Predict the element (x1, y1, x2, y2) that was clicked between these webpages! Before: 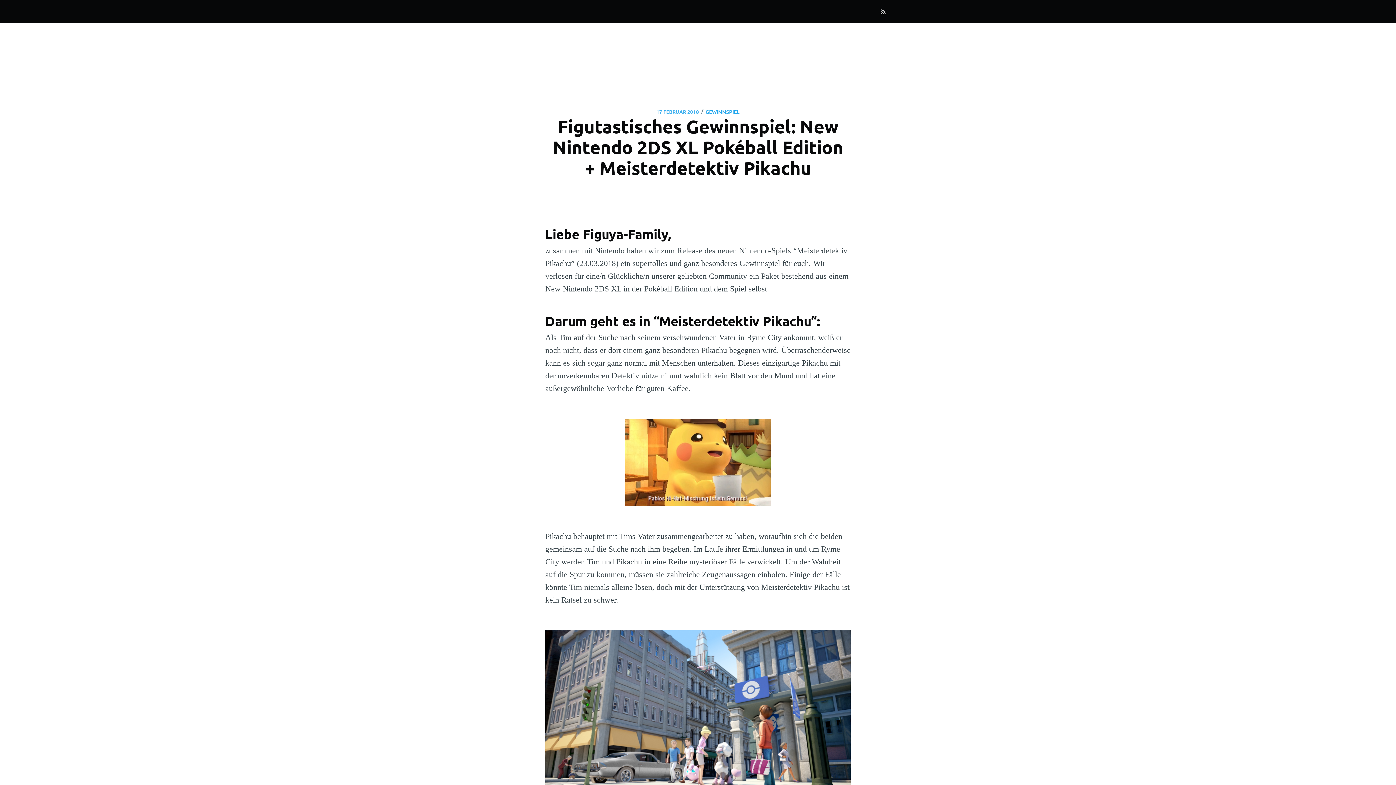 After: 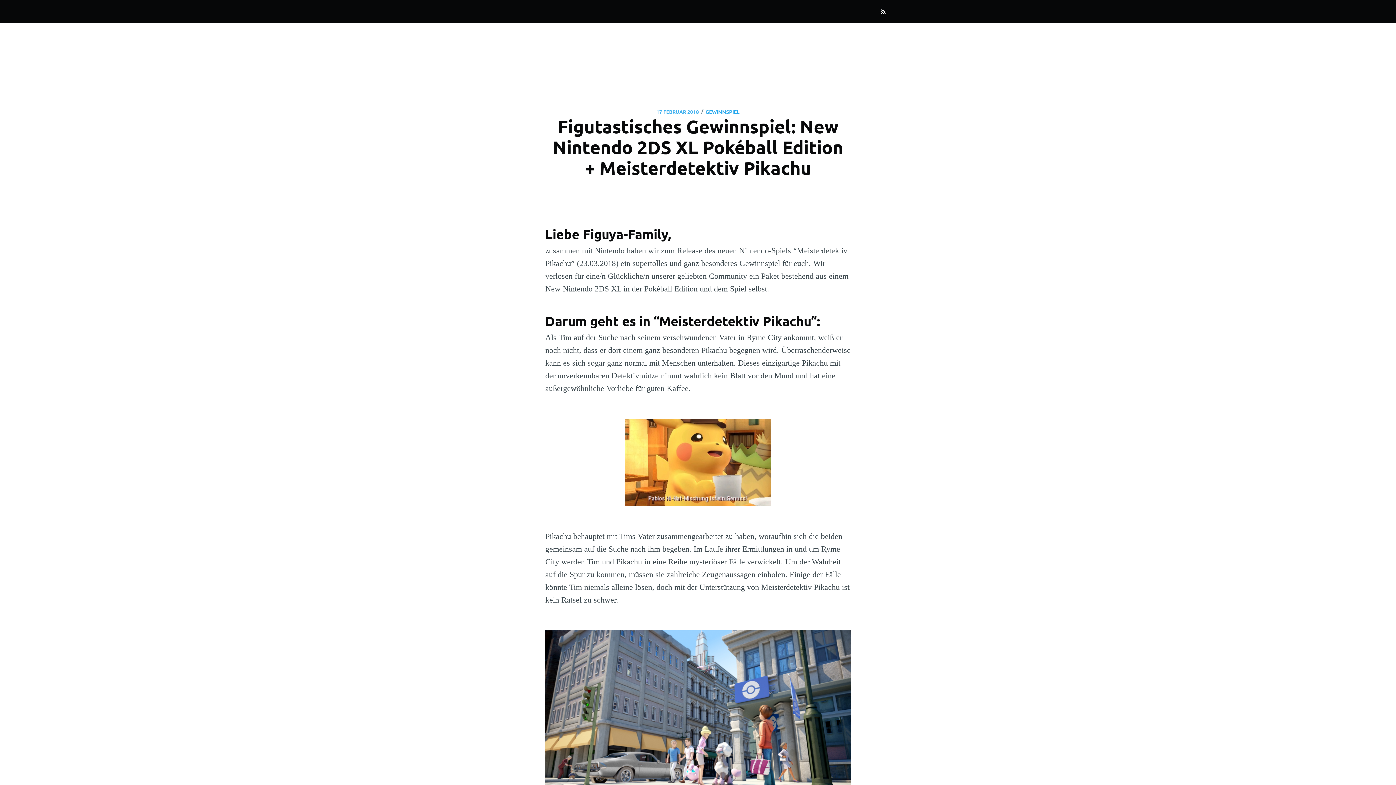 Action: bbox: (879, 7, 887, 16)